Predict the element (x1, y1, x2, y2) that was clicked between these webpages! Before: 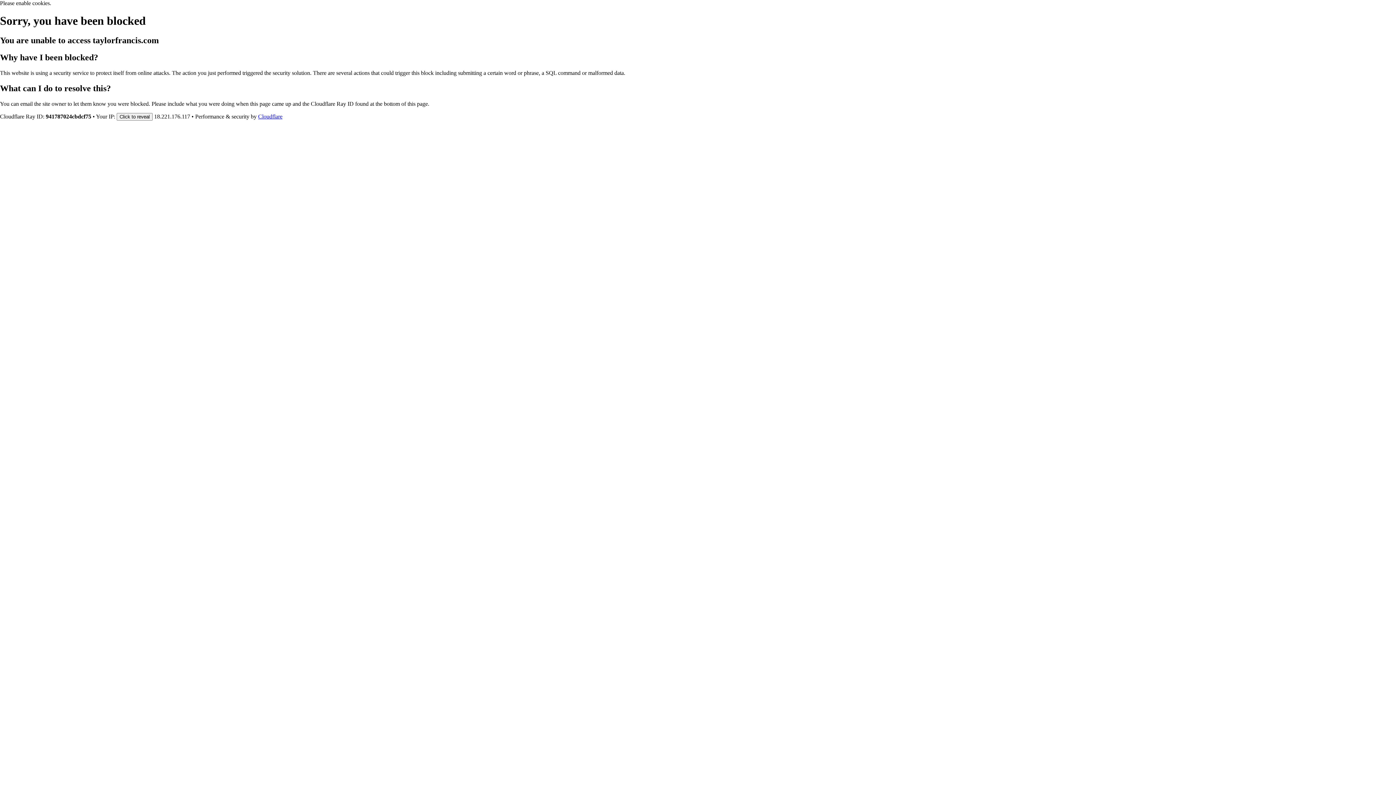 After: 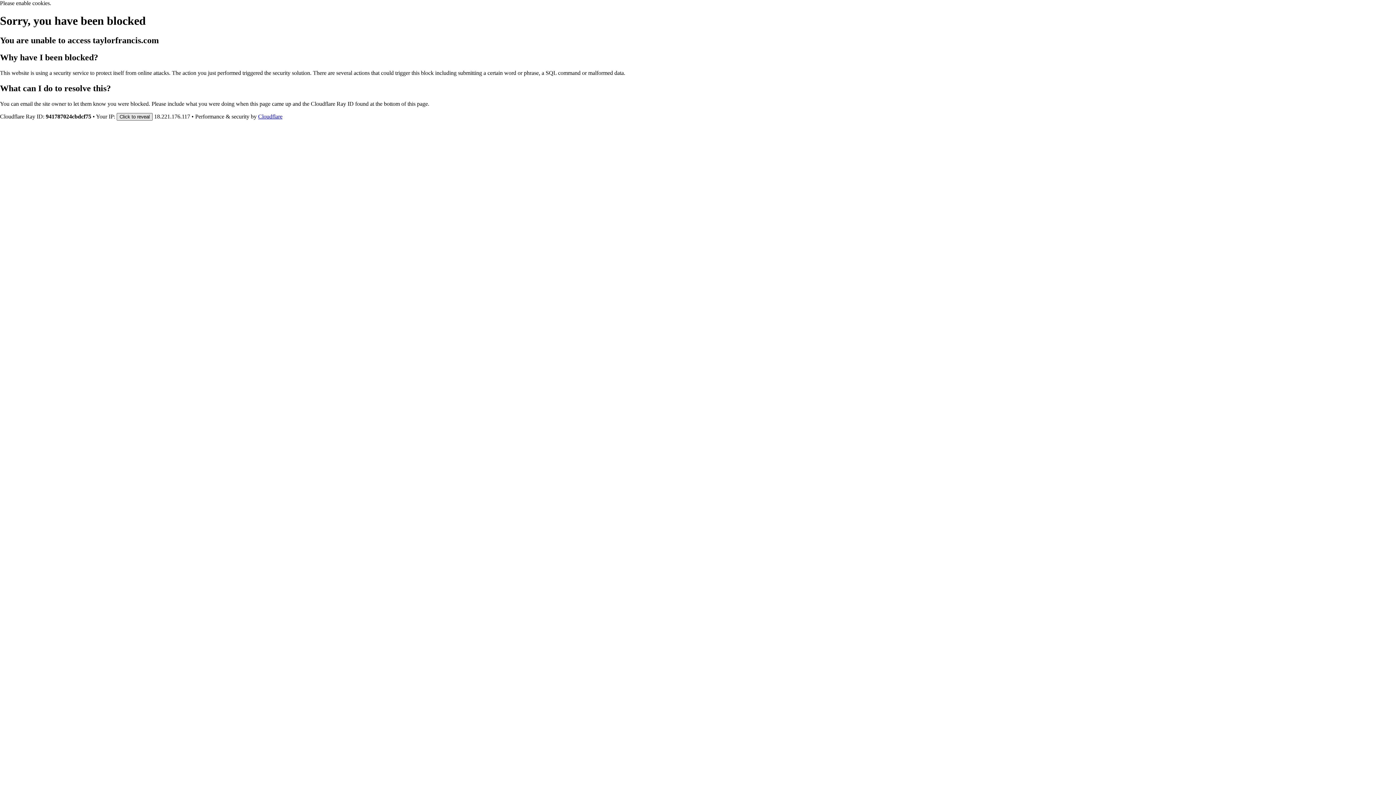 Action: label: Click to reveal bbox: (116, 112, 152, 120)